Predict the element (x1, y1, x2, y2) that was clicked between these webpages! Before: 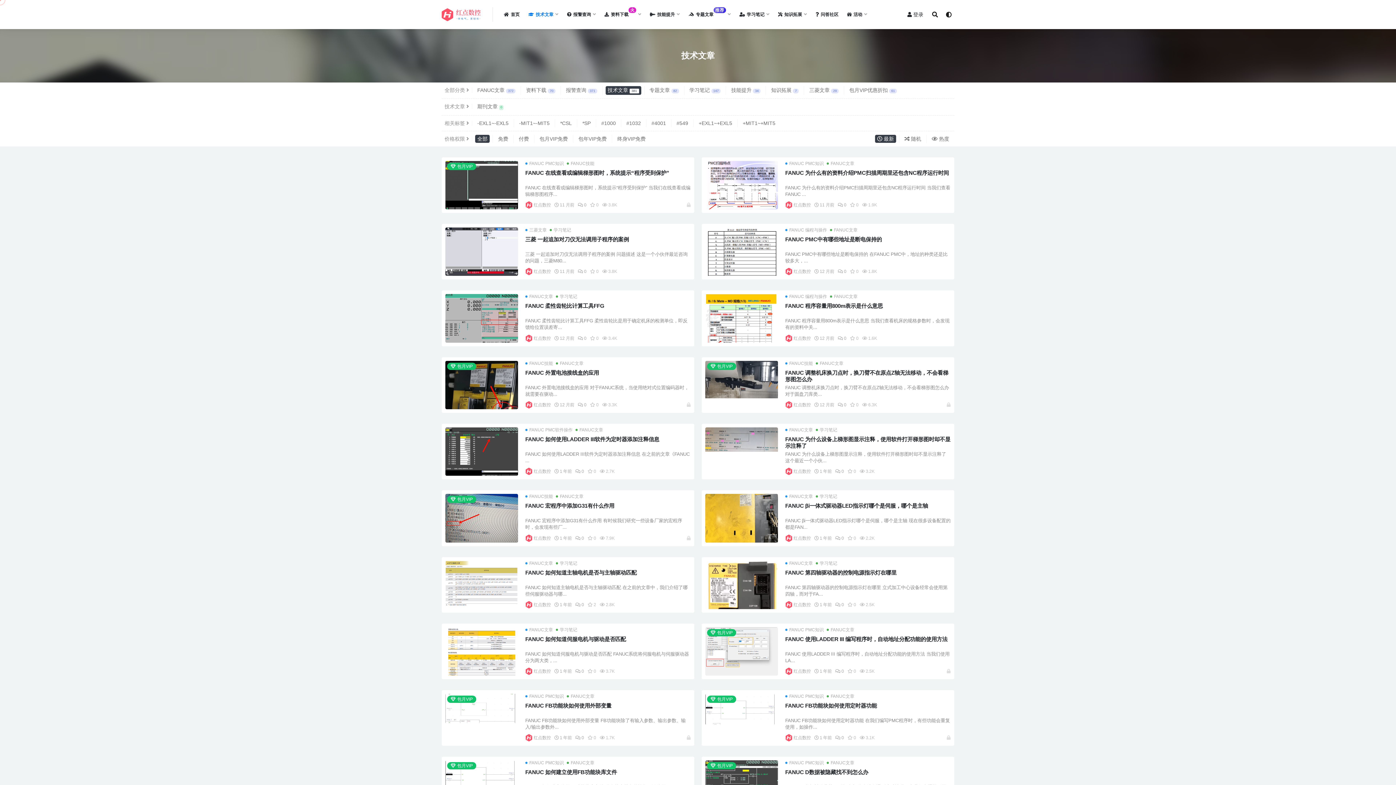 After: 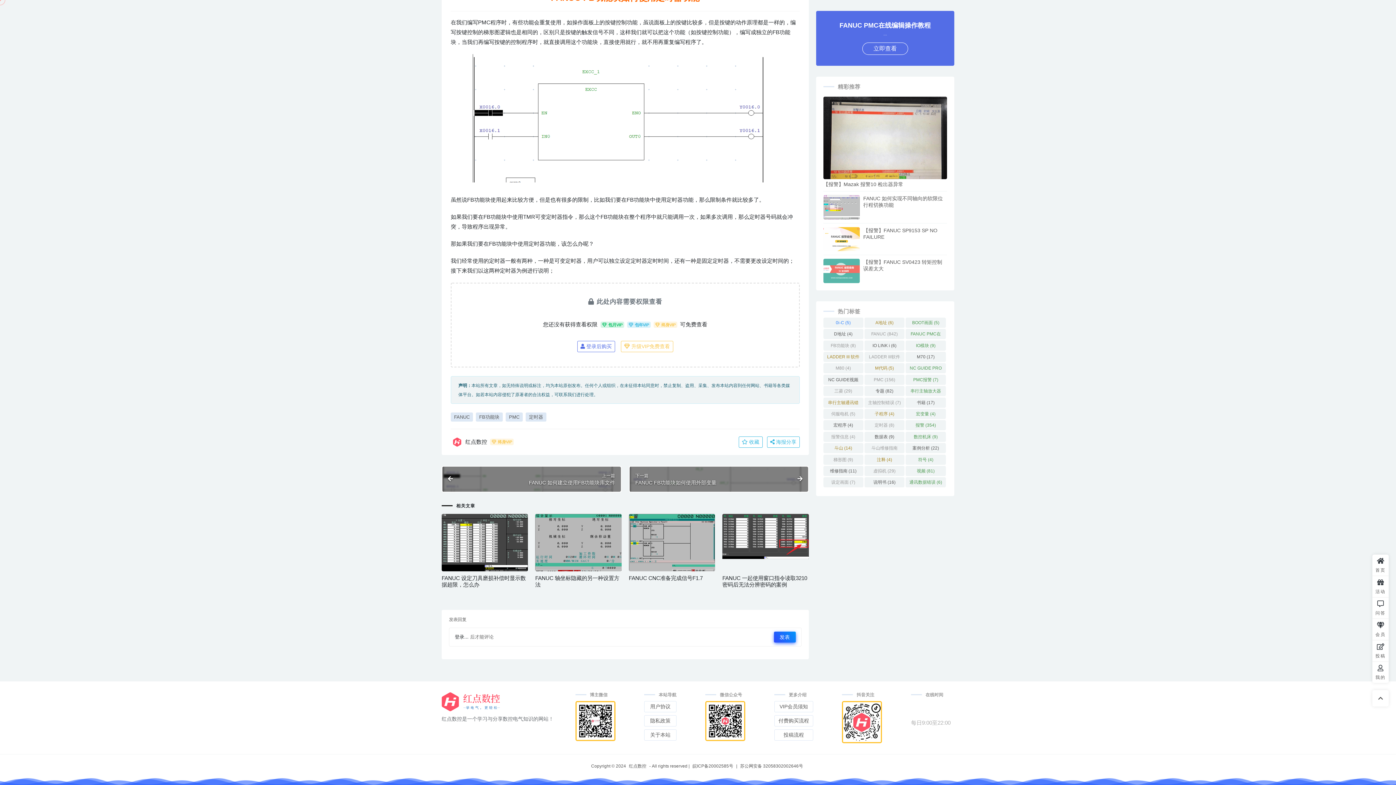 Action: label:  0 bbox: (835, 735, 844, 740)